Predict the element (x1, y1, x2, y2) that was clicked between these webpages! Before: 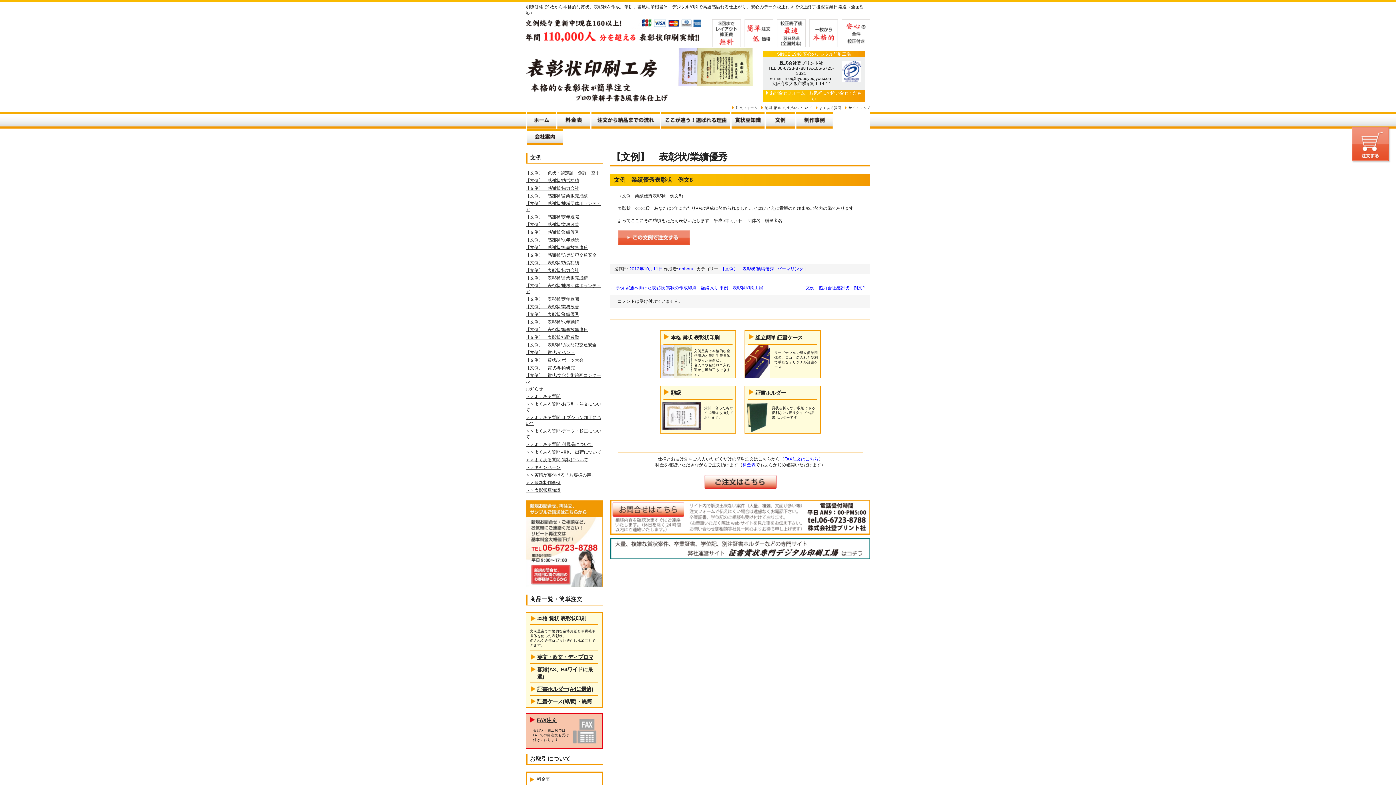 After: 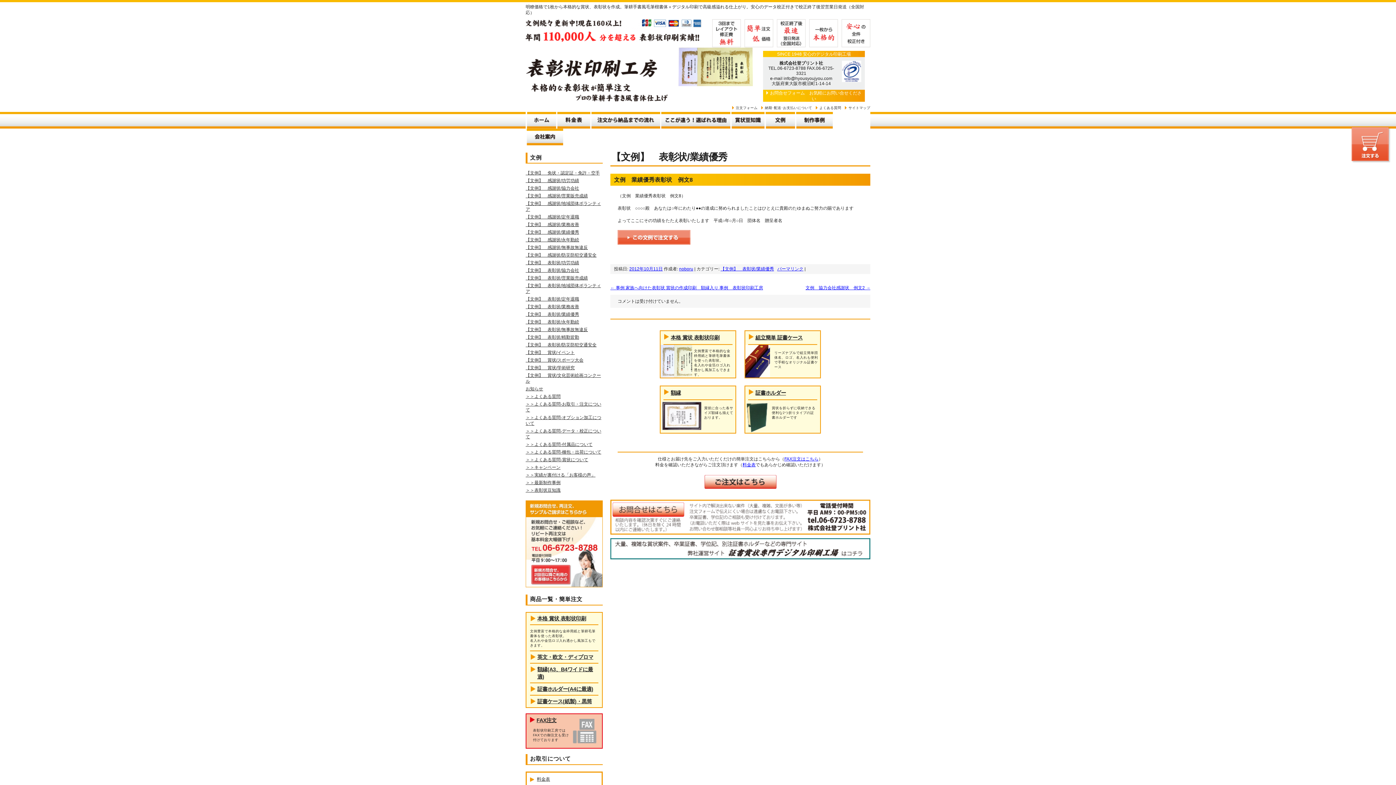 Action: bbox: (629, 266, 662, 271) label: 2012年10月11日